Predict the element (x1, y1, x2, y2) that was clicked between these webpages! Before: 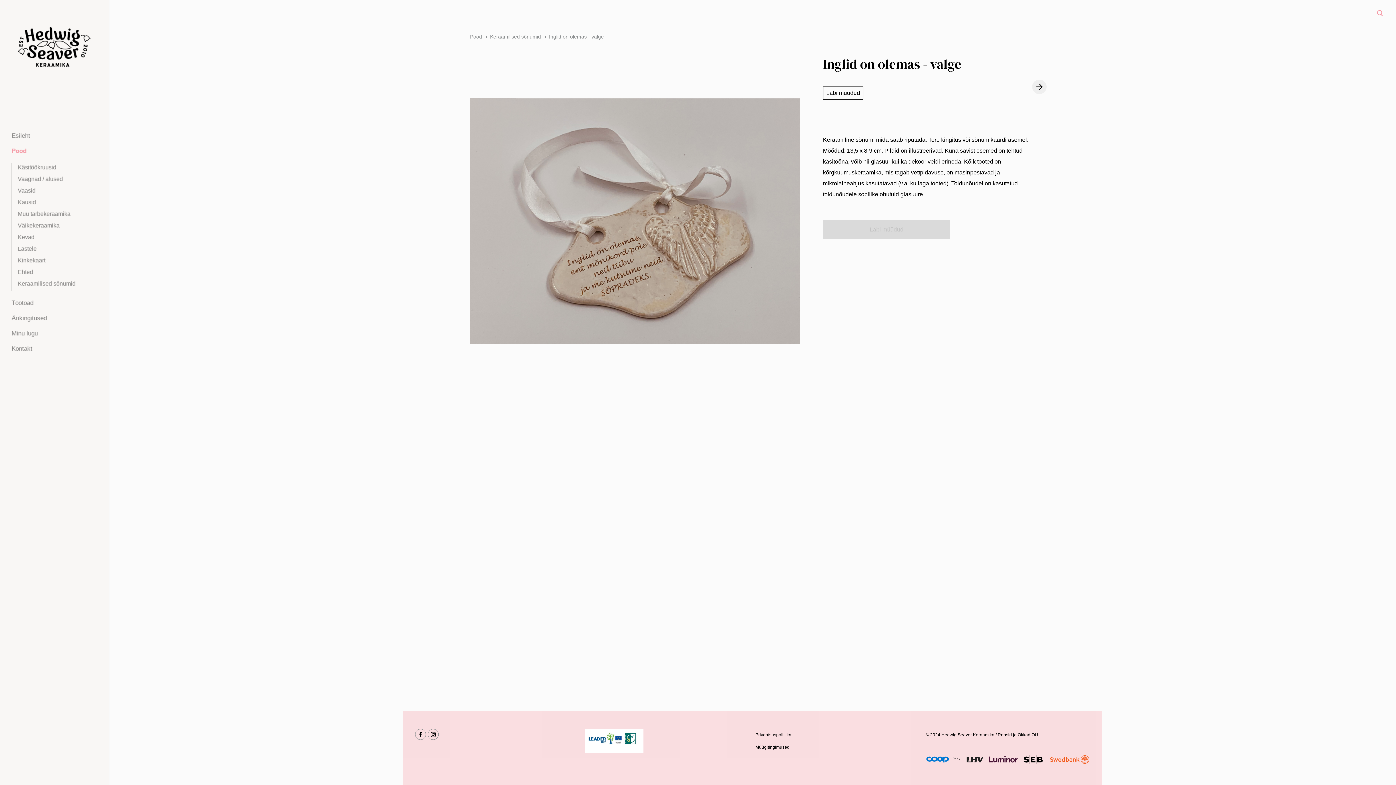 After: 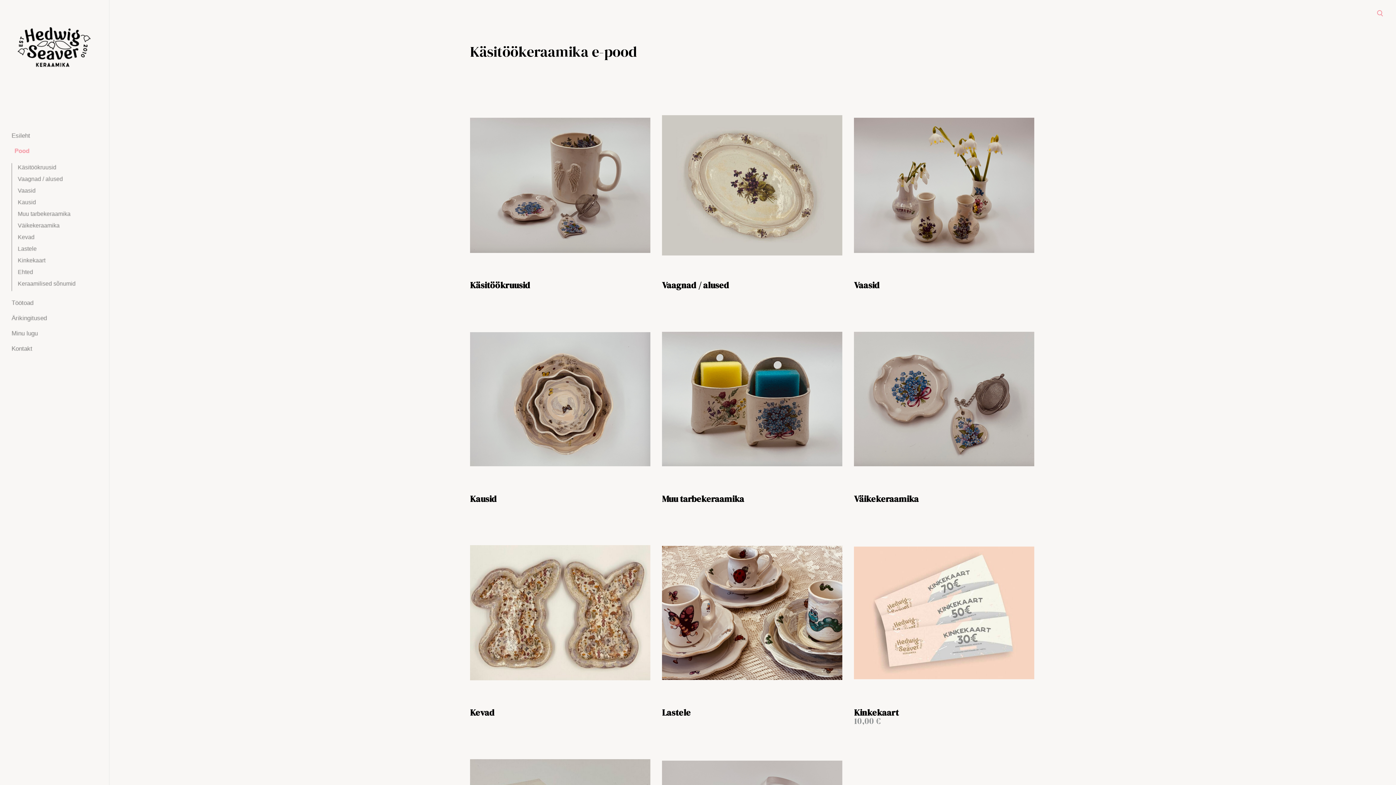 Action: label: Pood bbox: (2, 145, 26, 157)